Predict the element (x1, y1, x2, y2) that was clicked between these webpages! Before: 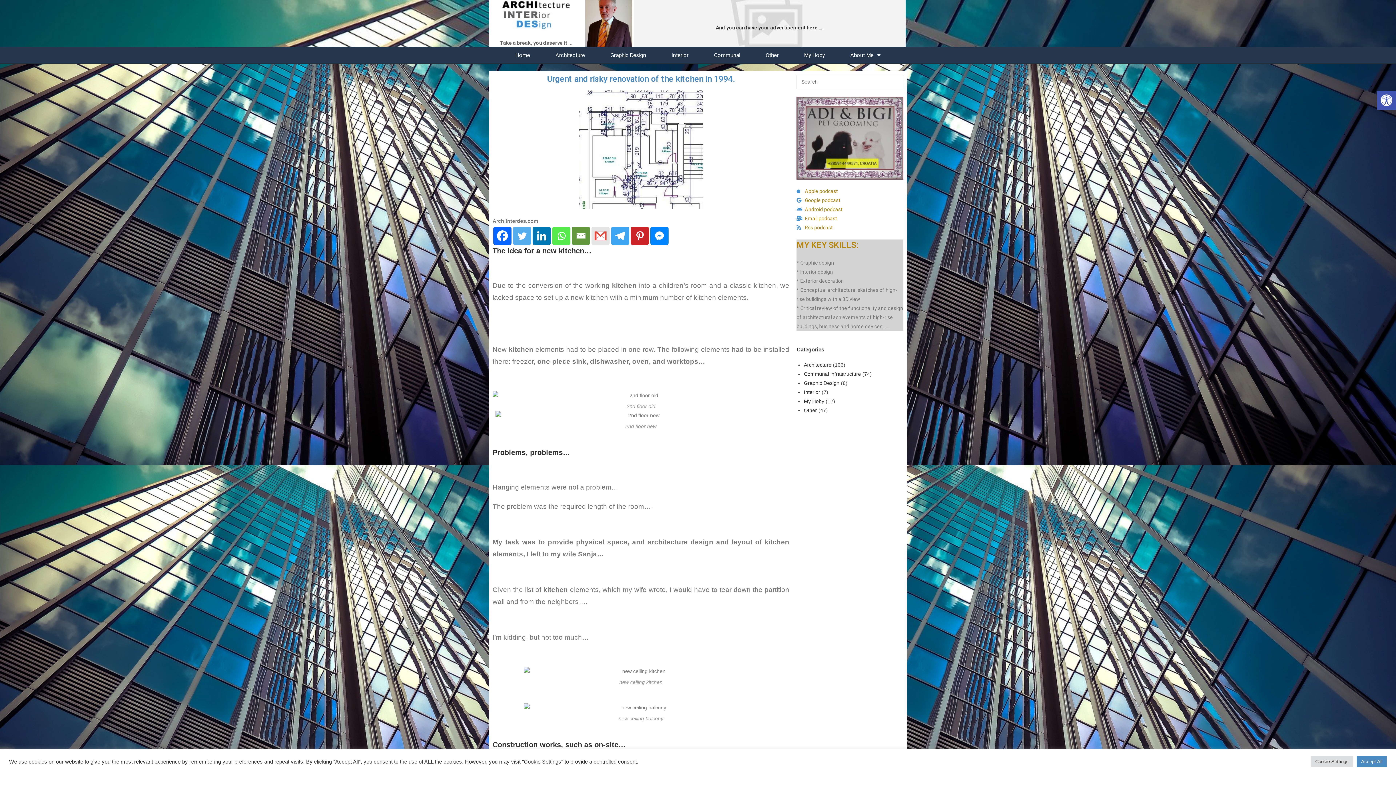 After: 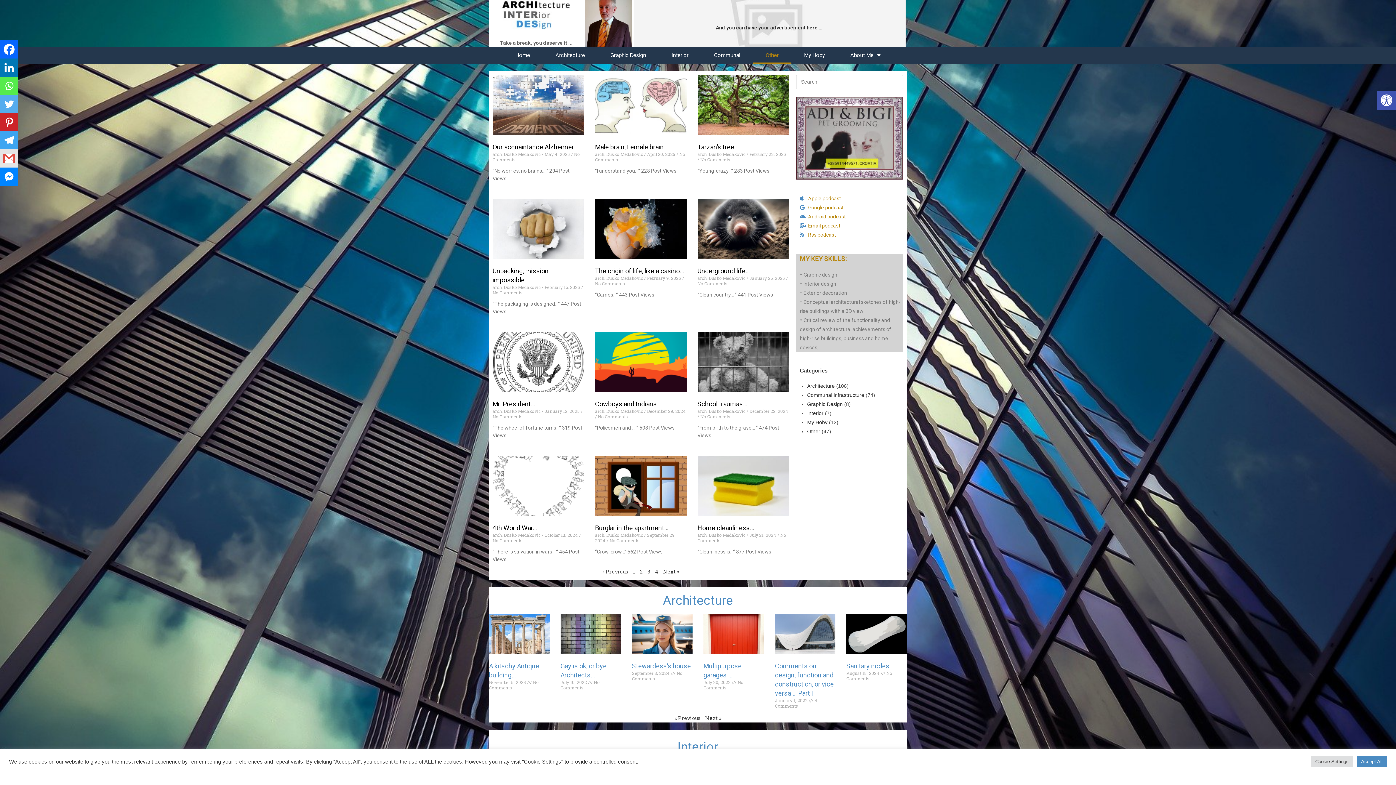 Action: bbox: (804, 407, 817, 413) label: Other